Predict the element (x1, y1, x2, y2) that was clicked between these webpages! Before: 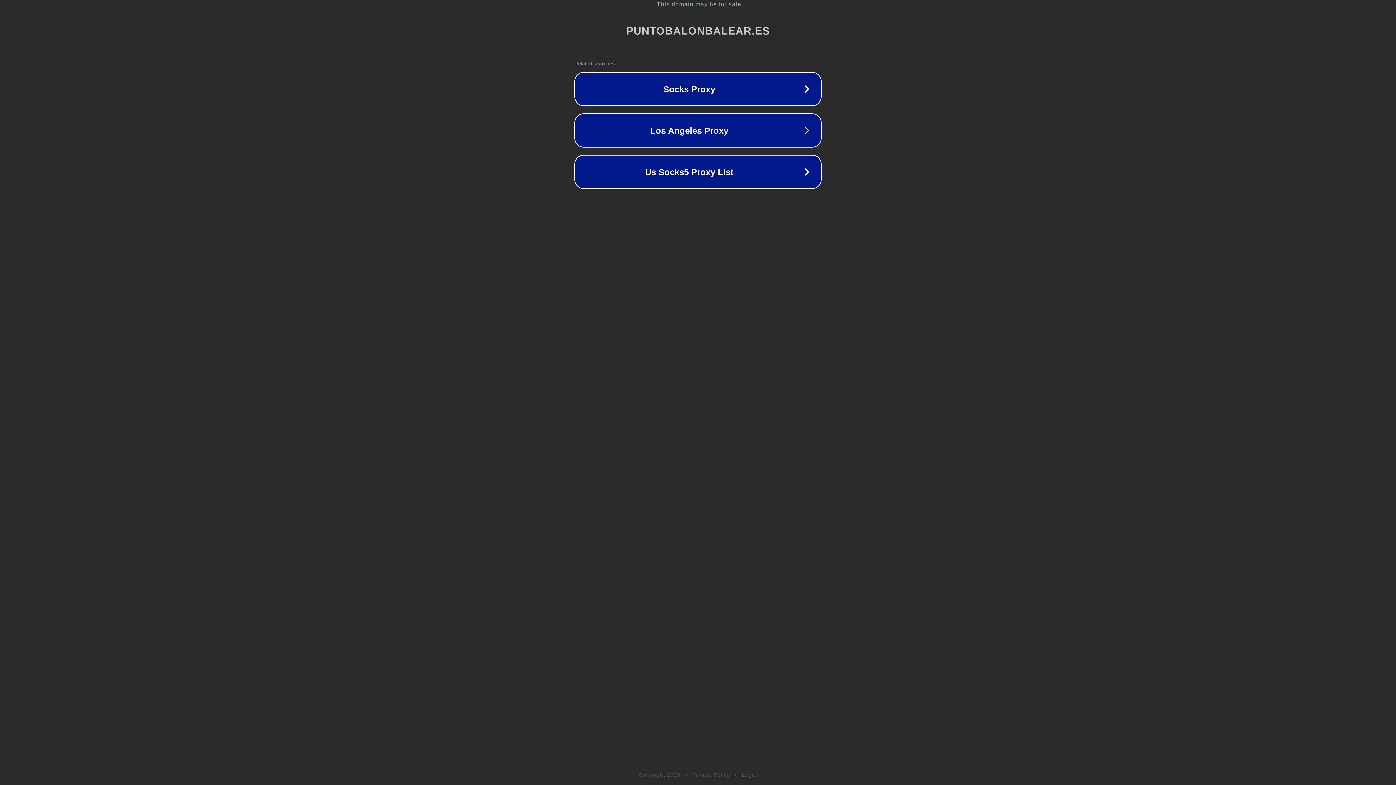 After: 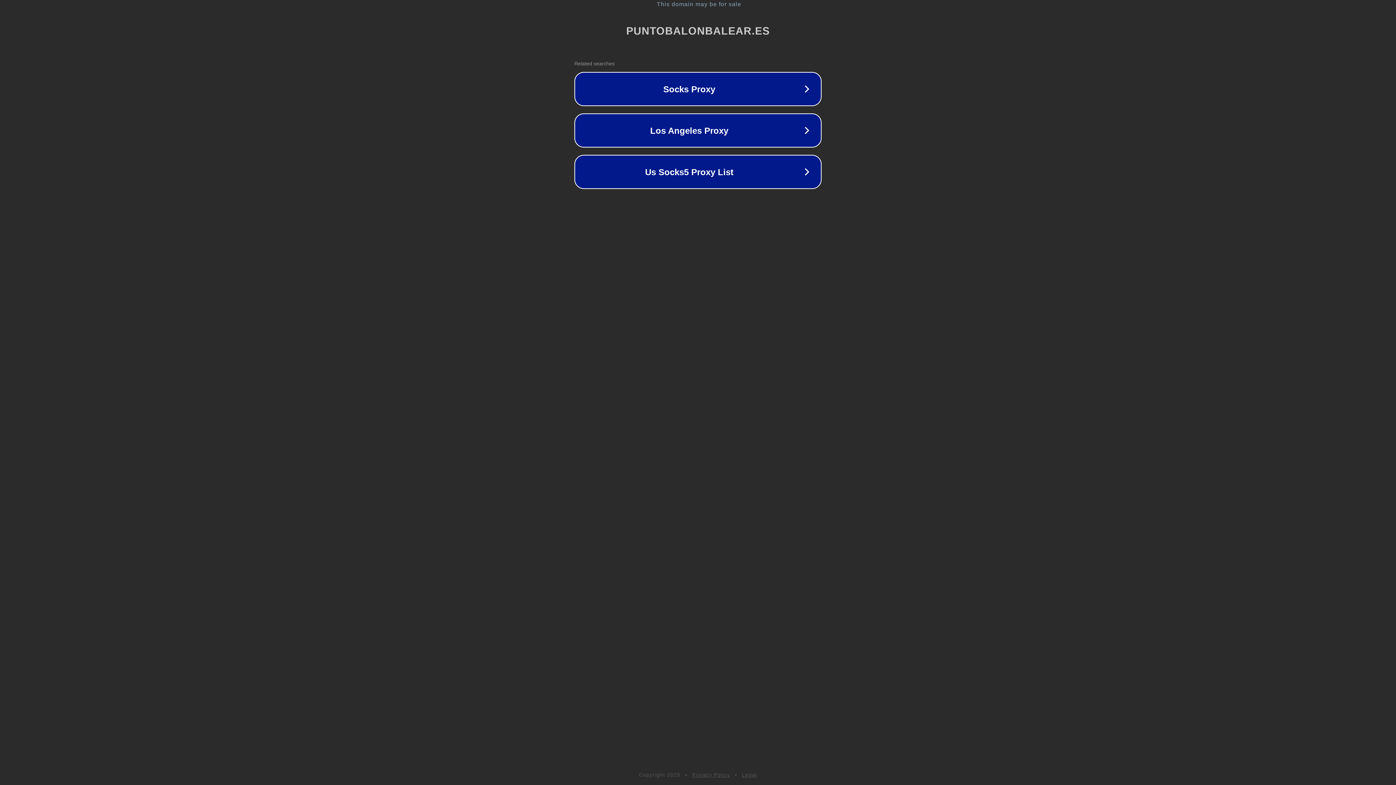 Action: label: Privacy Policy bbox: (692, 772, 730, 778)